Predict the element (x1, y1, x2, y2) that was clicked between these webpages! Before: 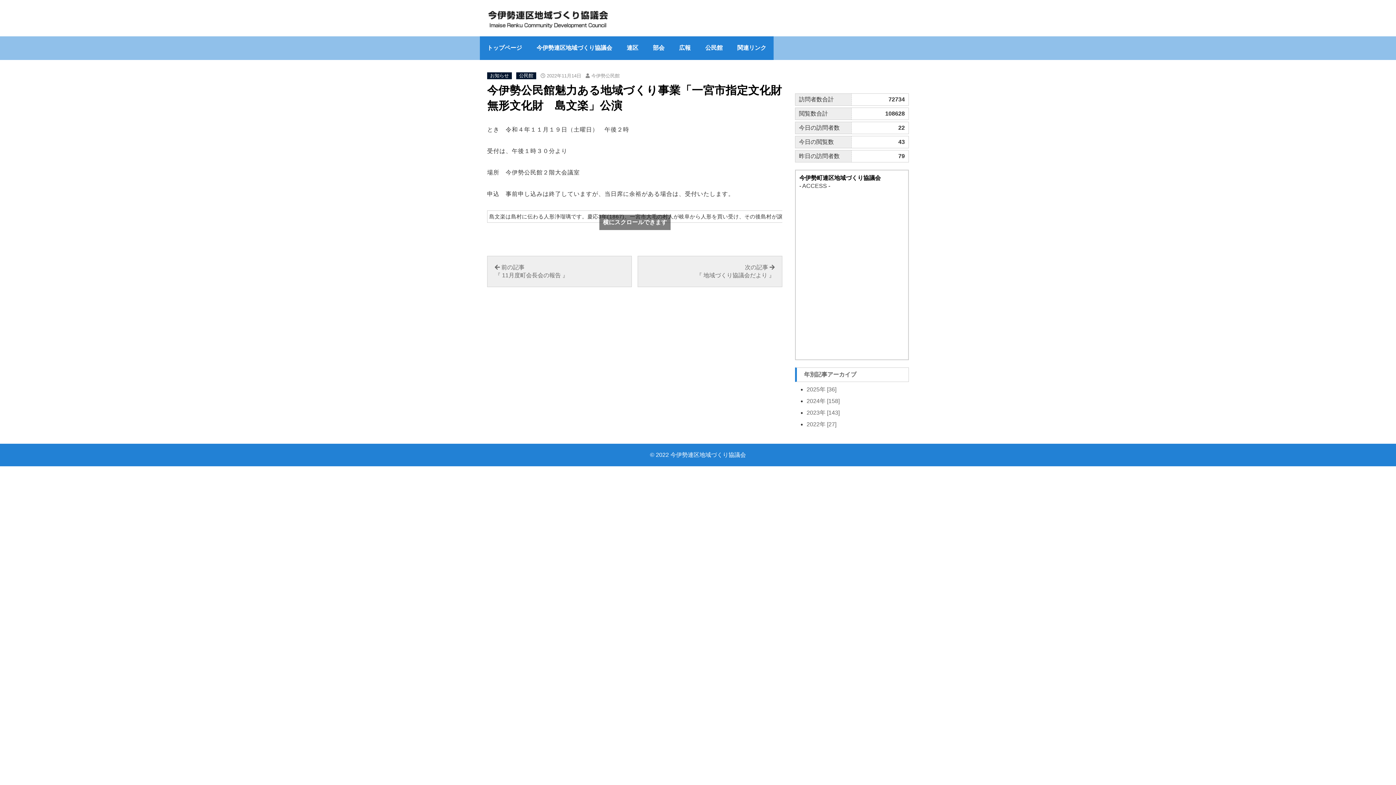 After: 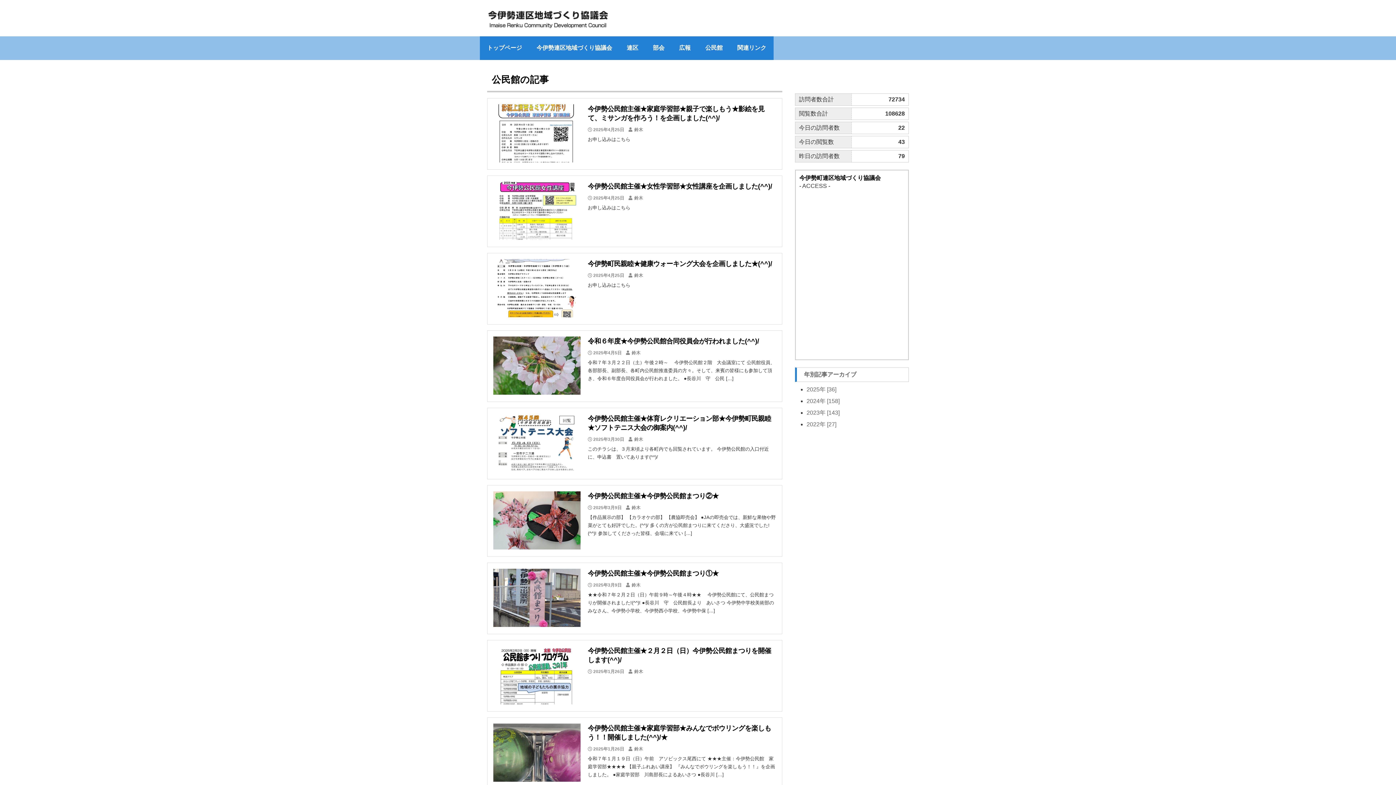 Action: bbox: (698, 36, 730, 60) label: 公民館